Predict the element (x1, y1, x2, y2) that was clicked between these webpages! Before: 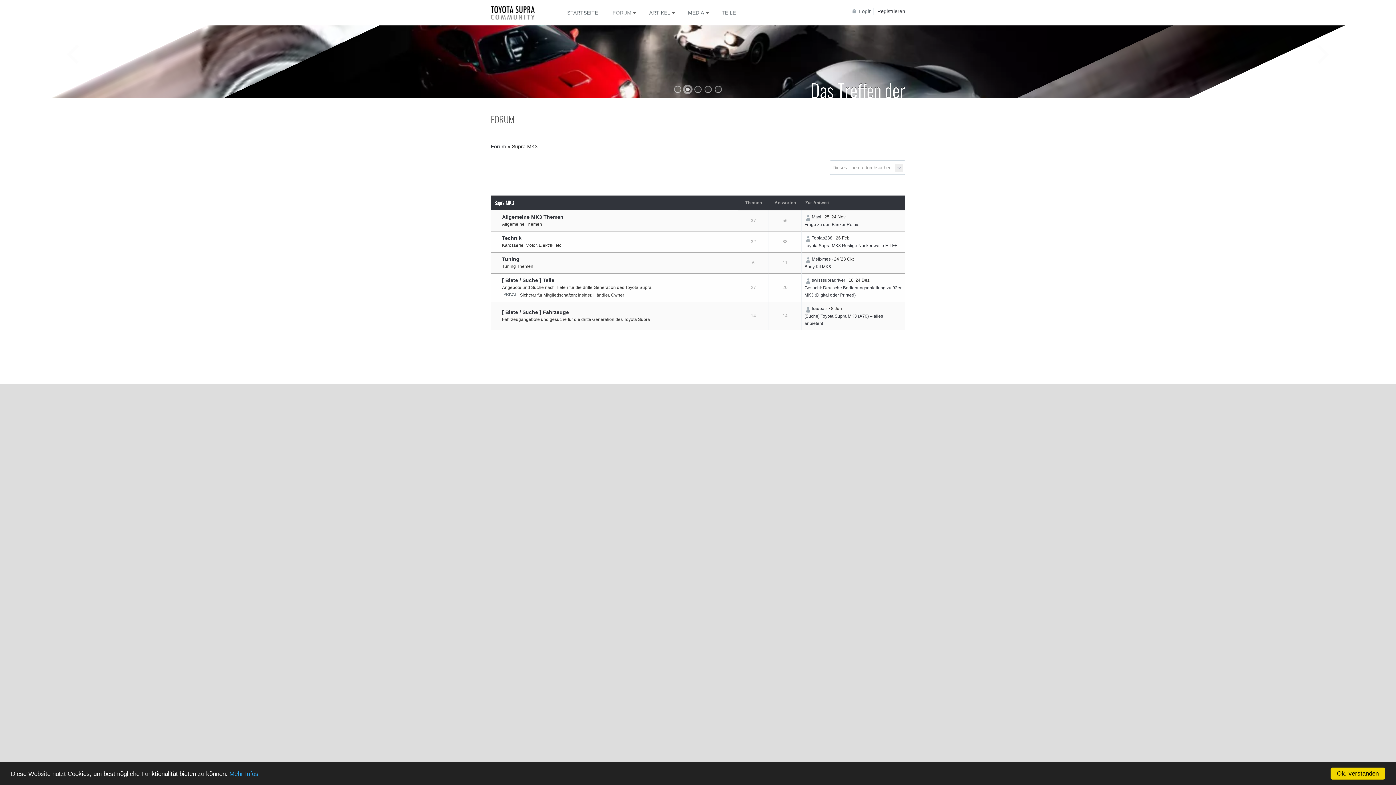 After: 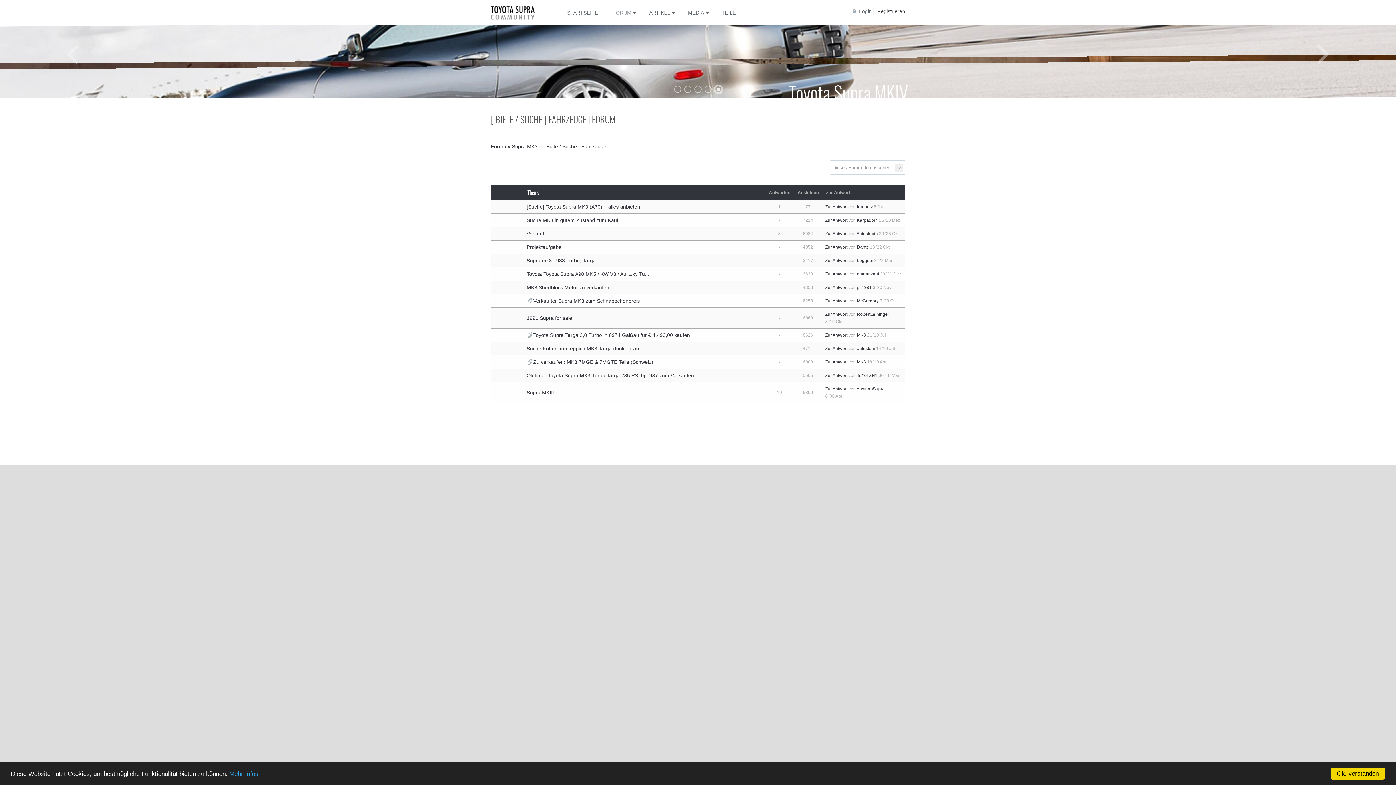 Action: label: [ Biete / Suche ] Fahrzeuge bbox: (502, 309, 569, 315)